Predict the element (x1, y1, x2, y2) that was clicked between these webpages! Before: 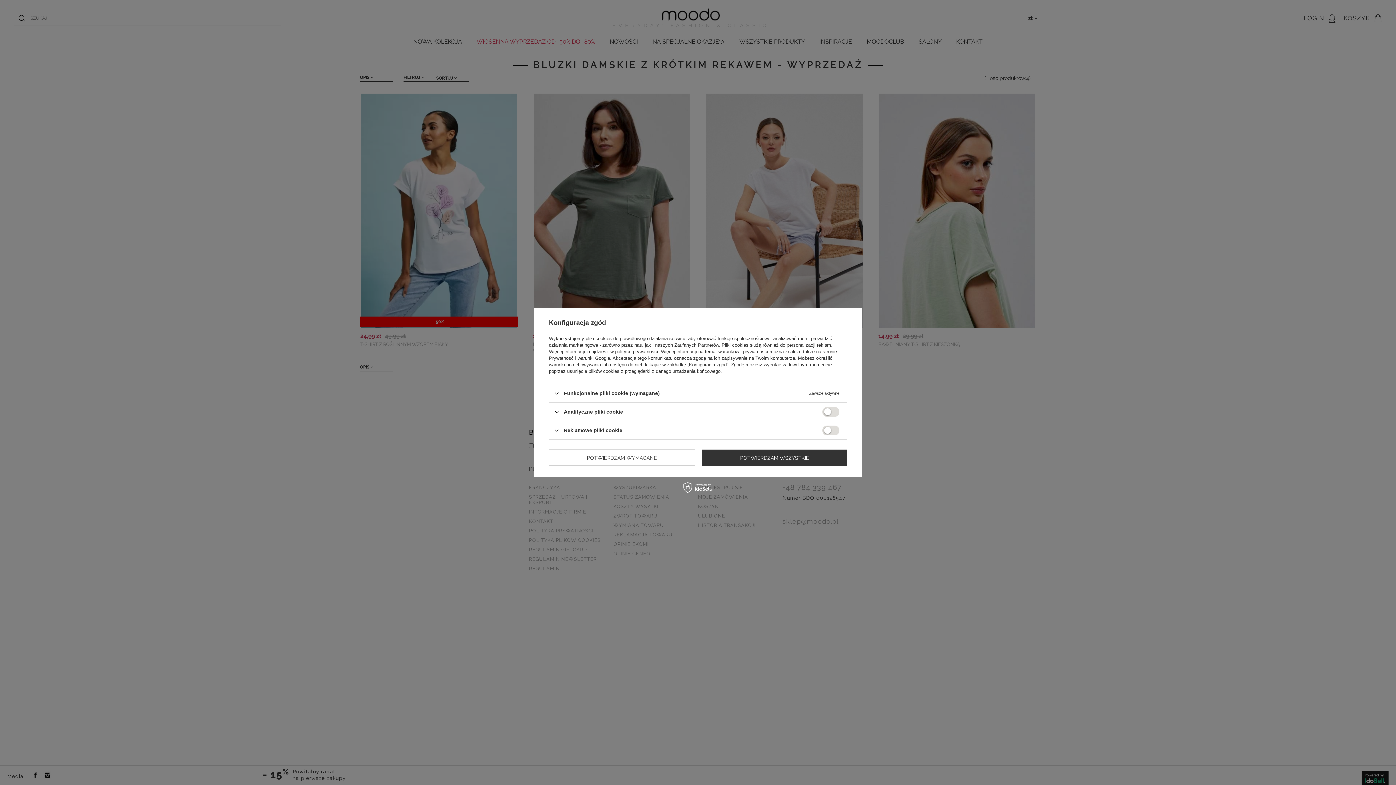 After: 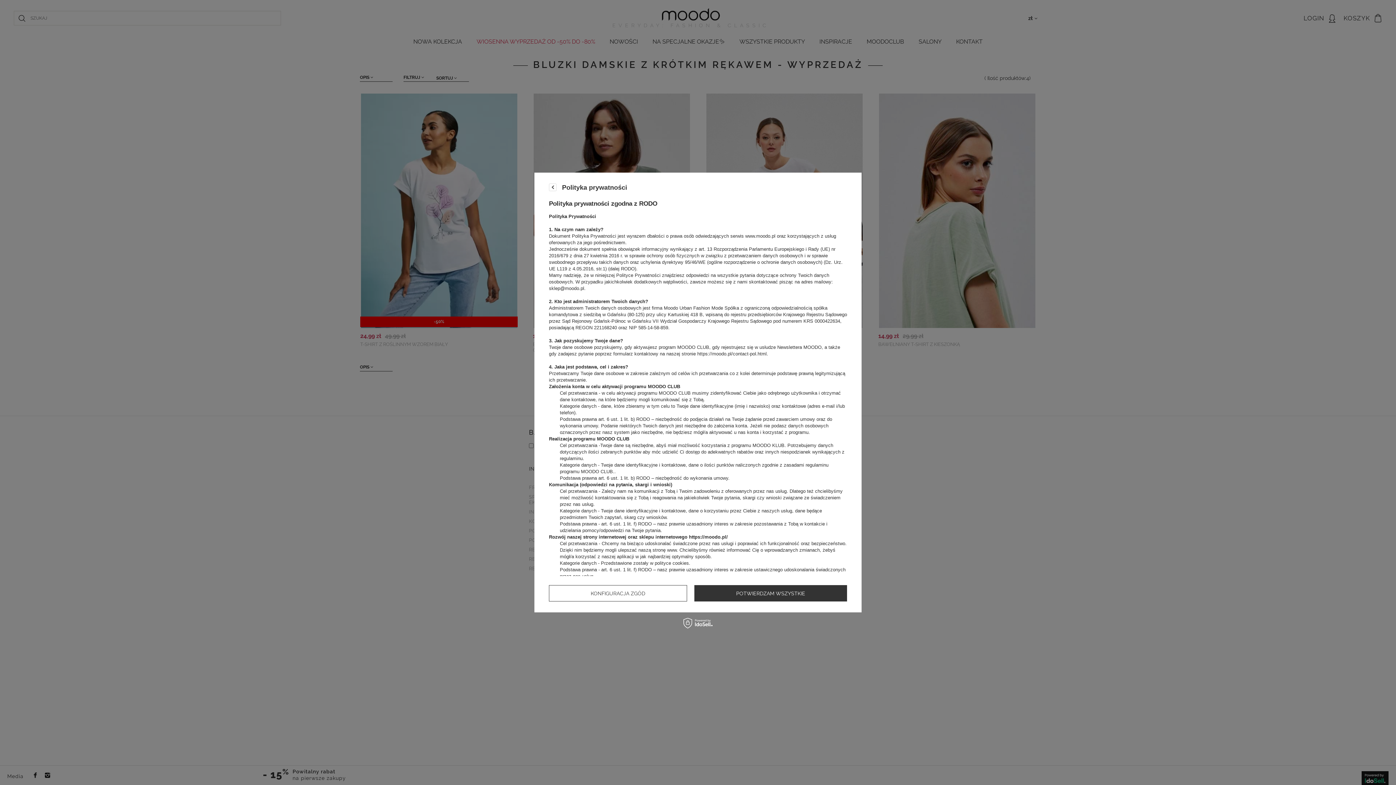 Action: bbox: (615, 349, 658, 354) label: polityce prywatności